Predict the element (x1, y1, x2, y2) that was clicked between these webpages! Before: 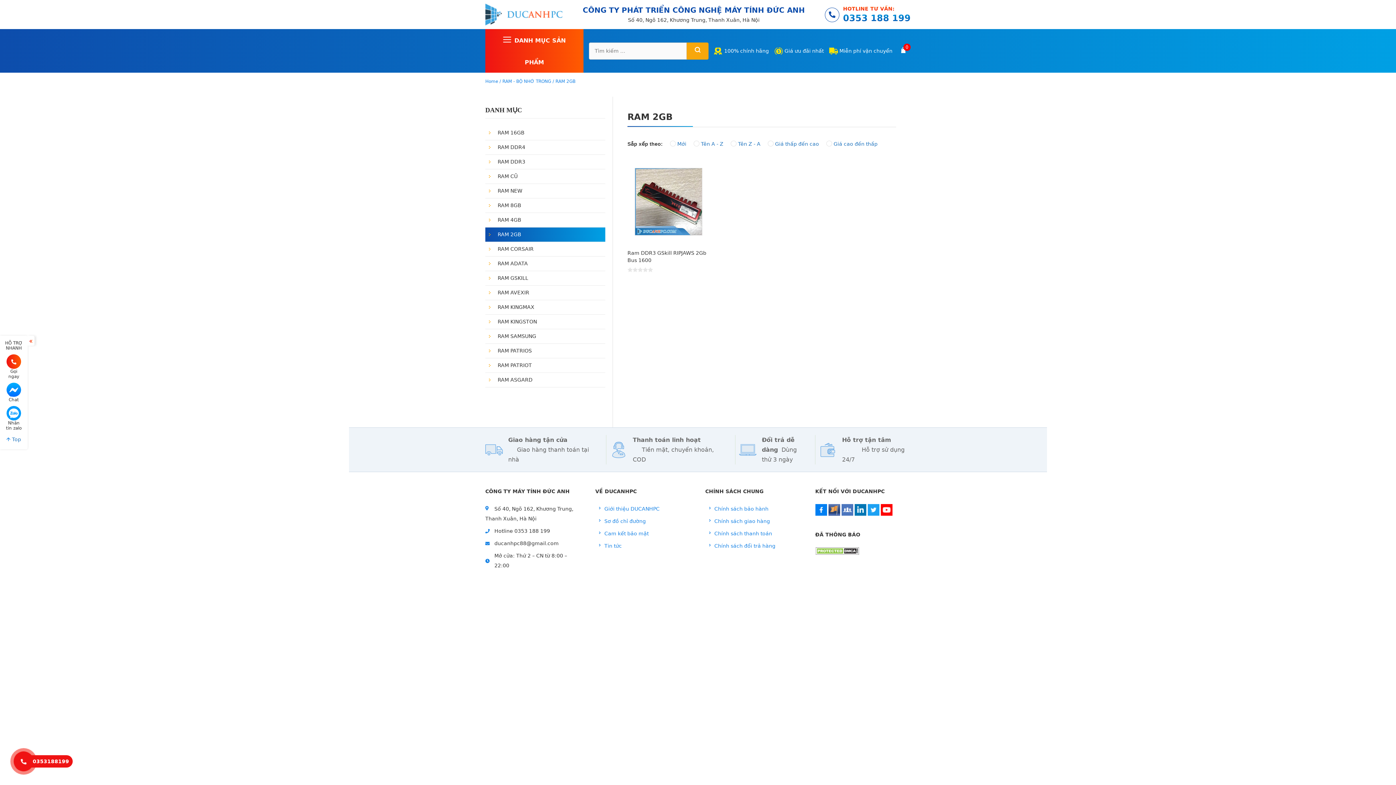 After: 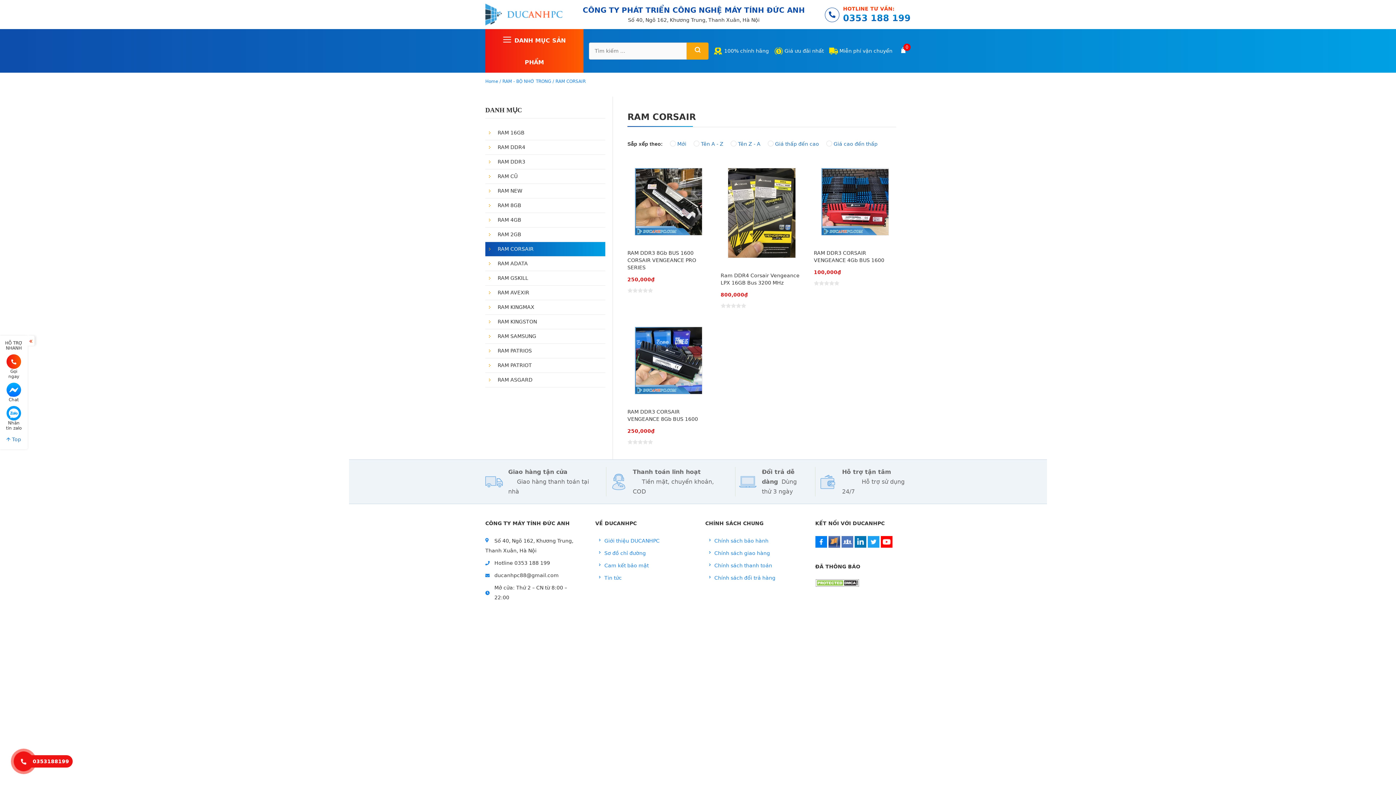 Action: bbox: (497, 245, 601, 252) label: RAM CORSAIR